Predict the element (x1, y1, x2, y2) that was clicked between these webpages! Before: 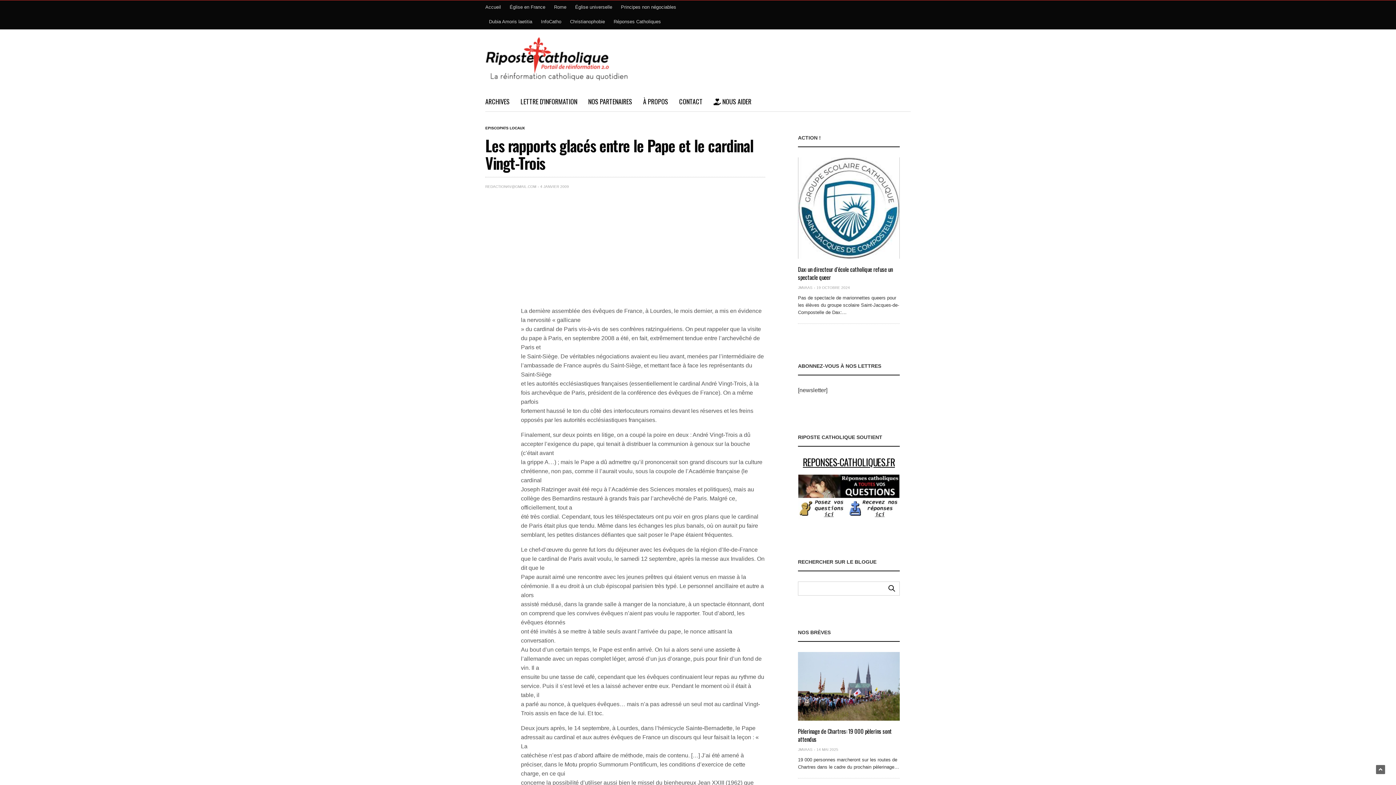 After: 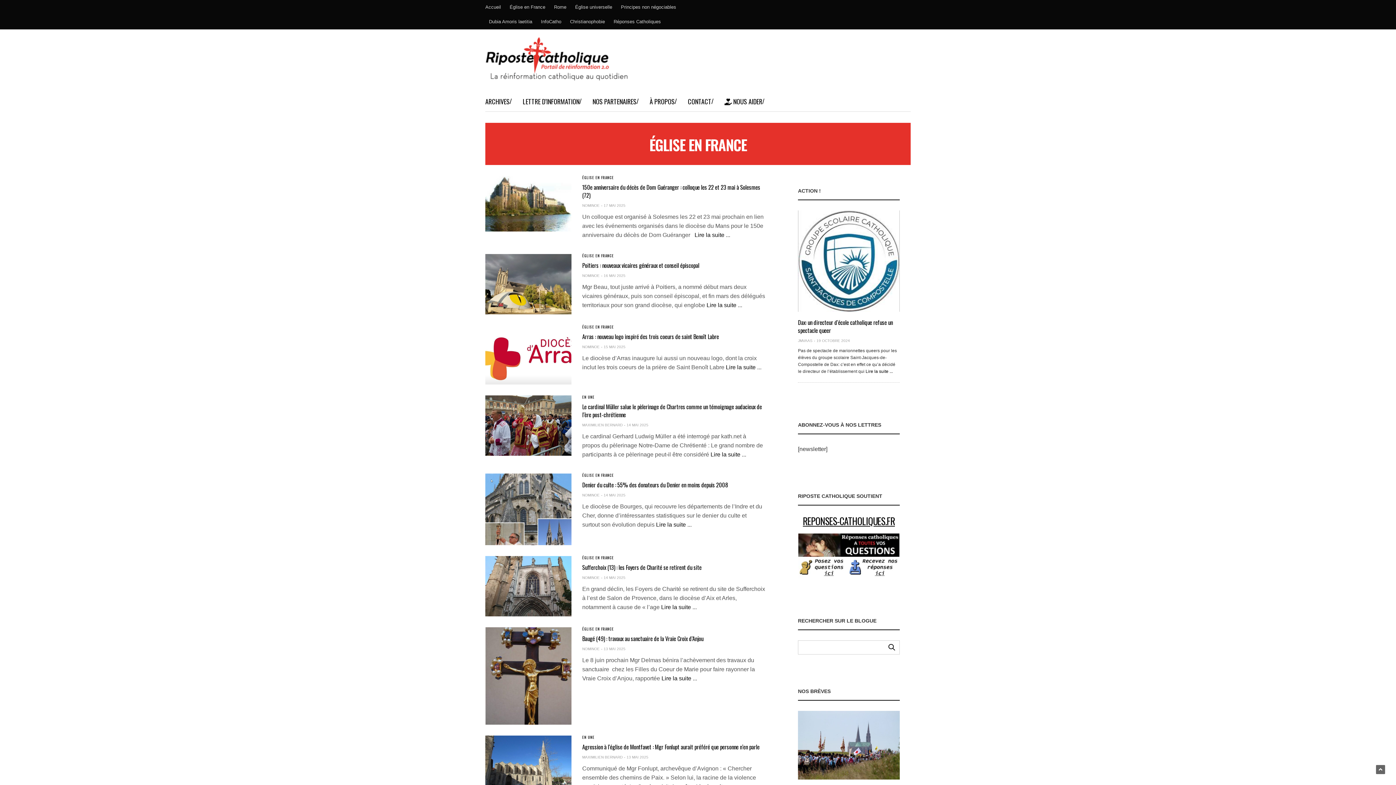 Action: bbox: (506, 0, 549, 14) label: Église en France